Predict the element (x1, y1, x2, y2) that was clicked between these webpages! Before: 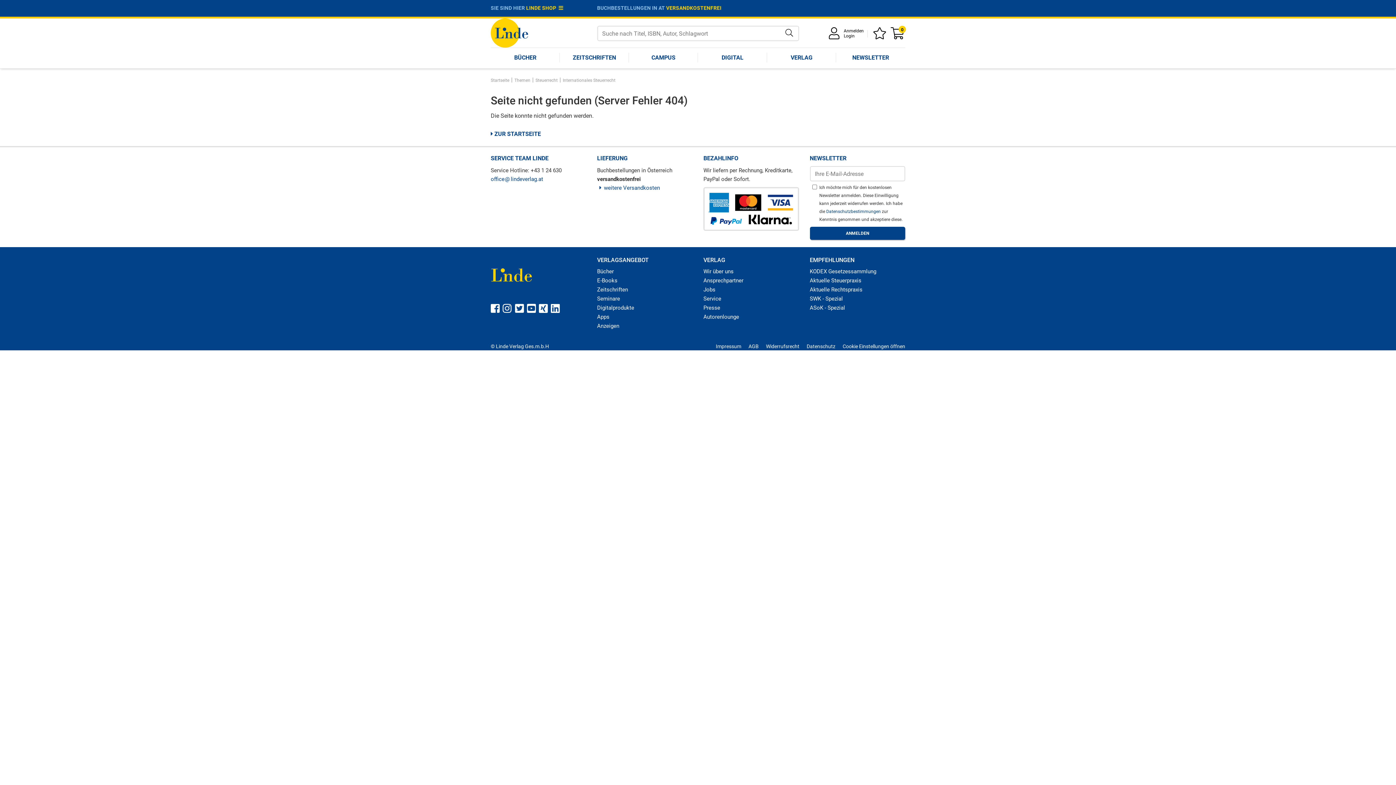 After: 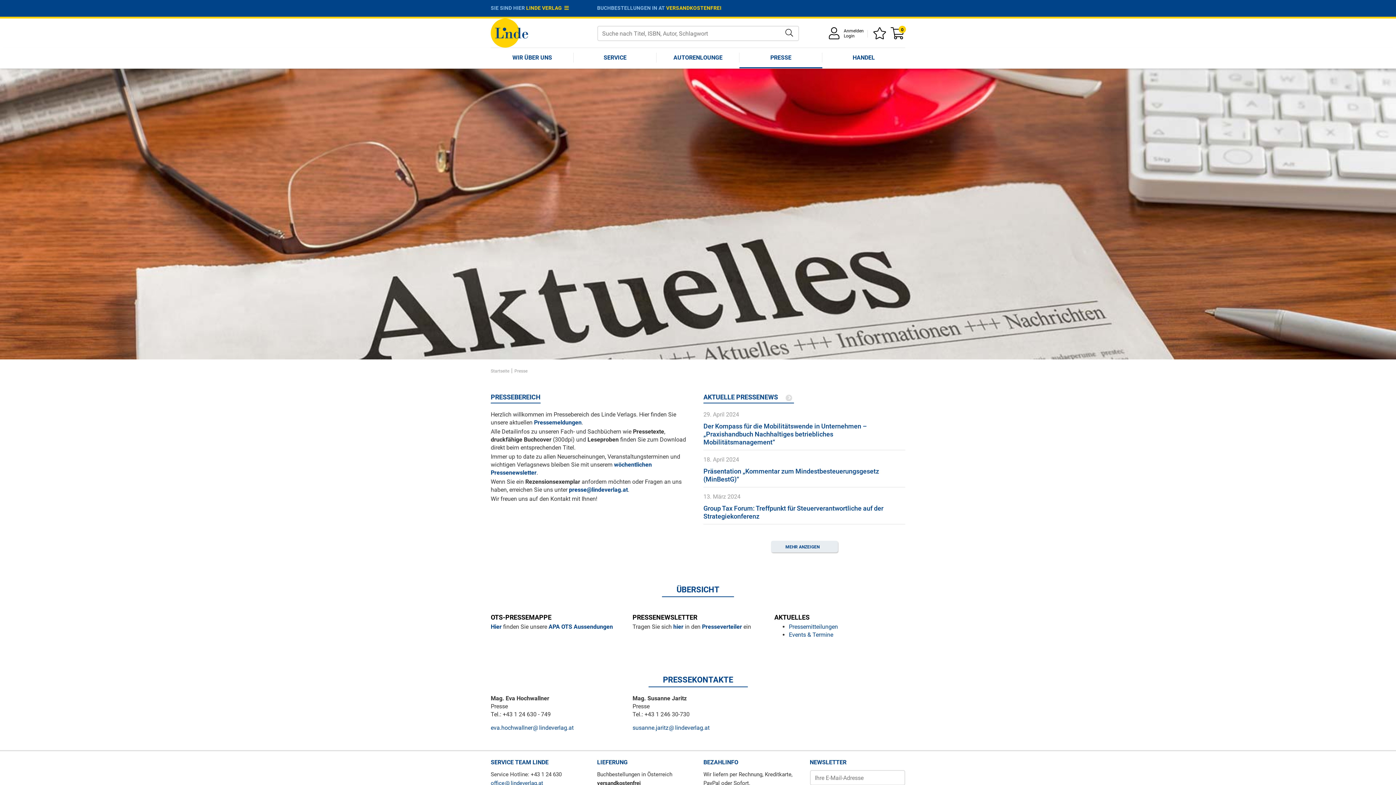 Action: label: Presse bbox: (703, 304, 720, 311)